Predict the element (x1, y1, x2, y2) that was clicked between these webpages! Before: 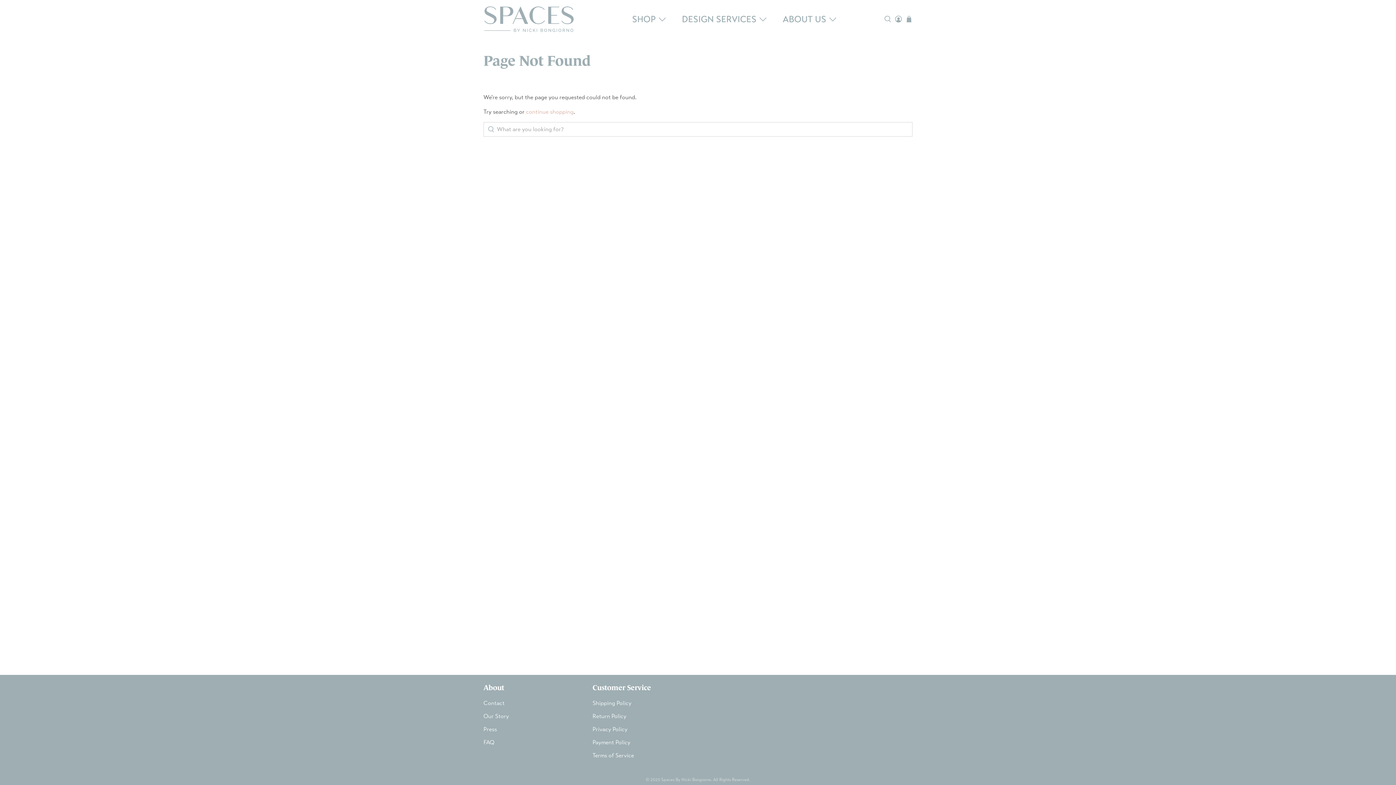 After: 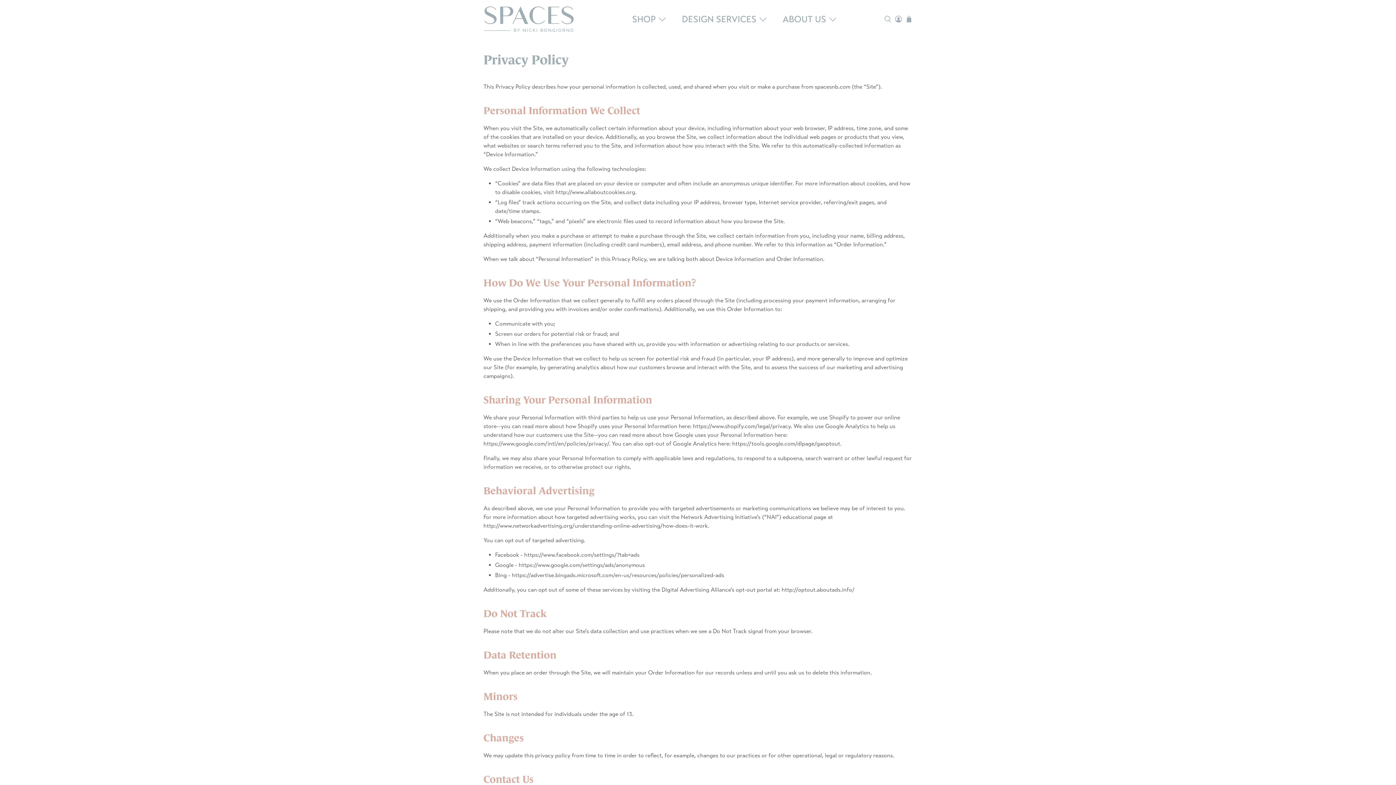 Action: bbox: (592, 726, 627, 733) label: Privacy Policy